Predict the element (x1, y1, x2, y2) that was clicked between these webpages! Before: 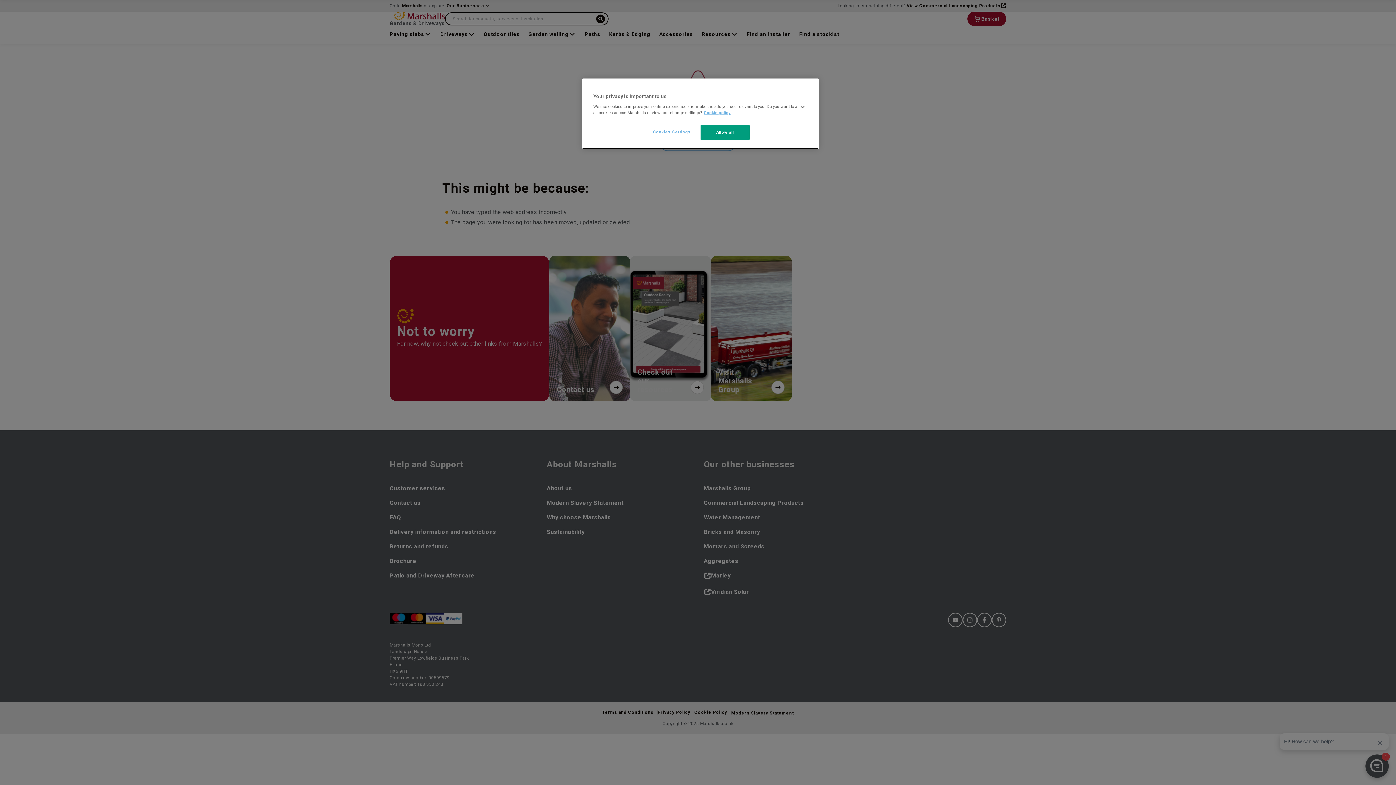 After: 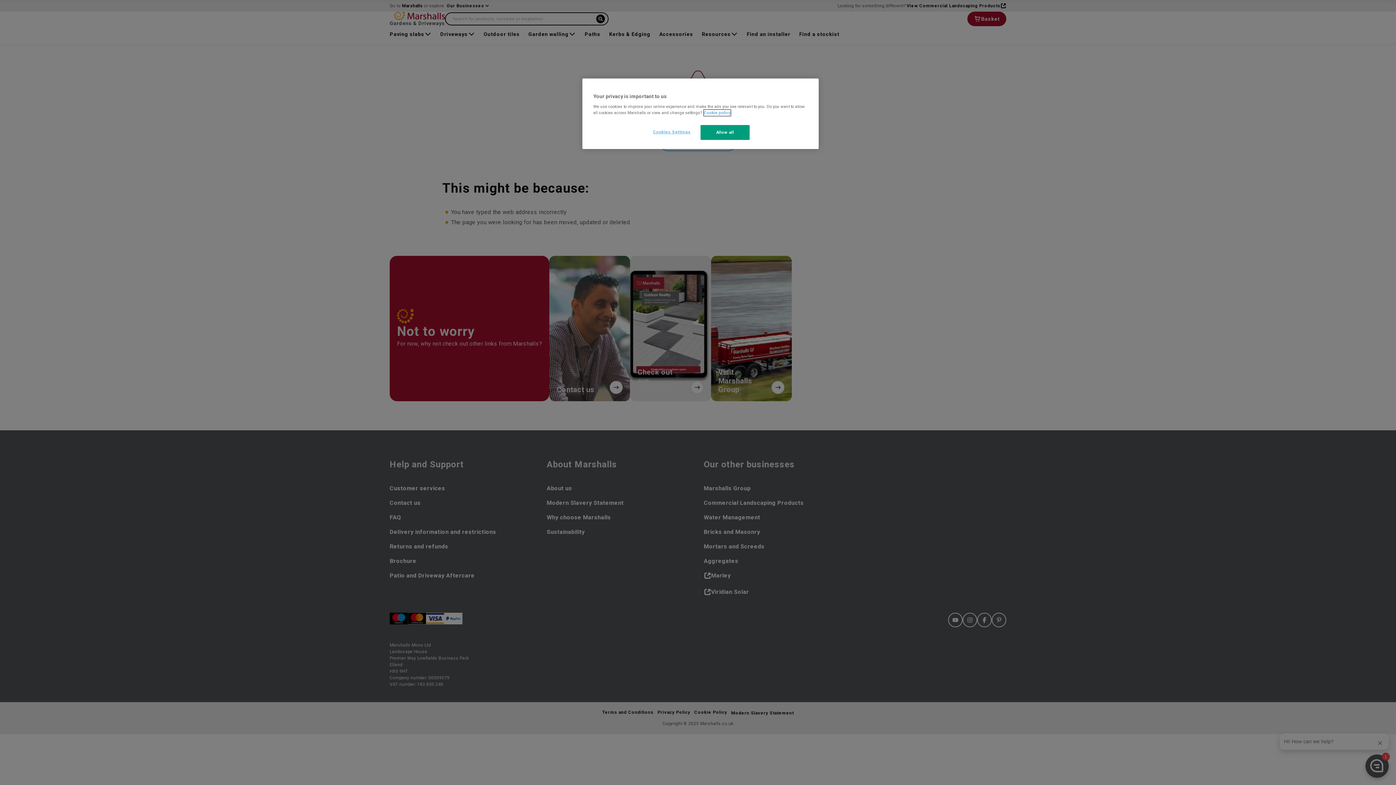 Action: bbox: (704, 109, 730, 116) label: More information about your privacy, opens in a new tab